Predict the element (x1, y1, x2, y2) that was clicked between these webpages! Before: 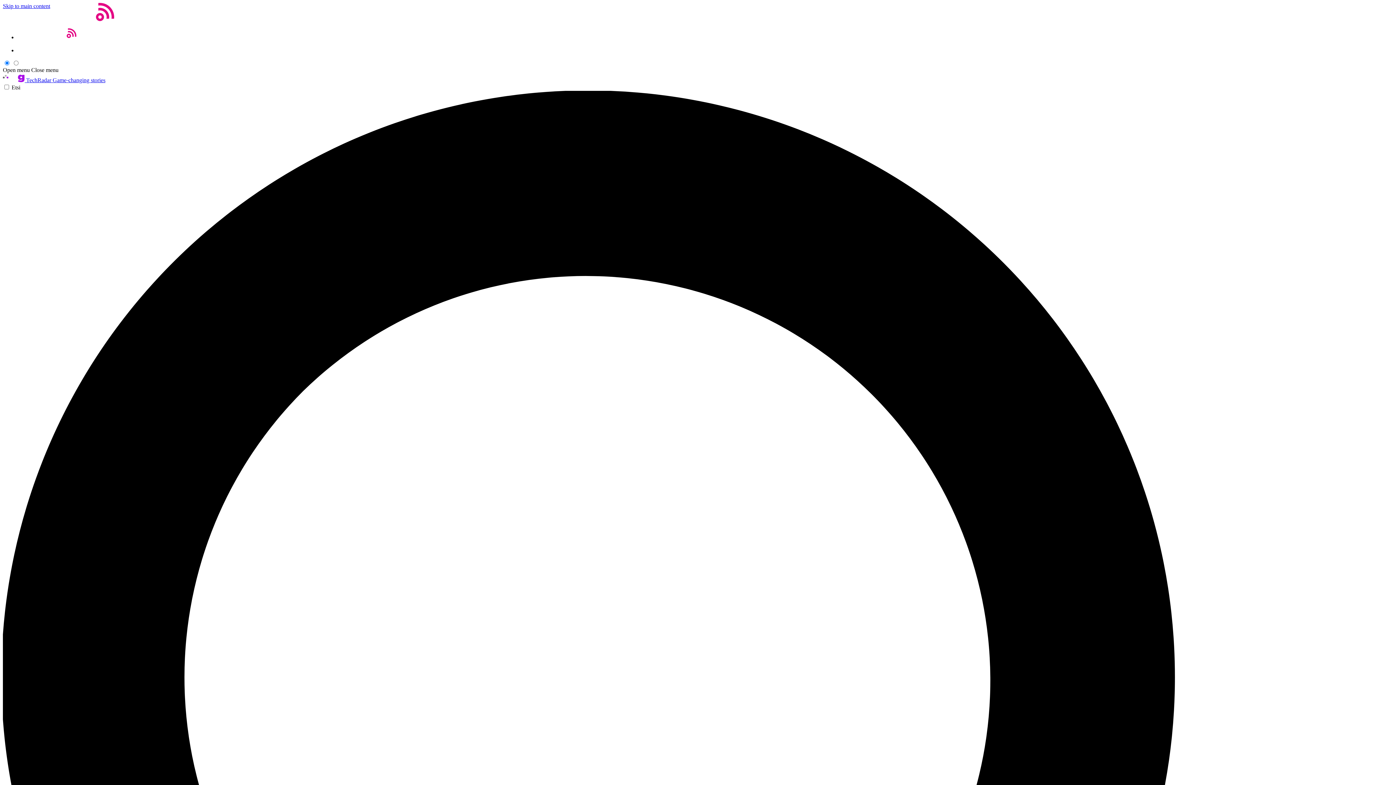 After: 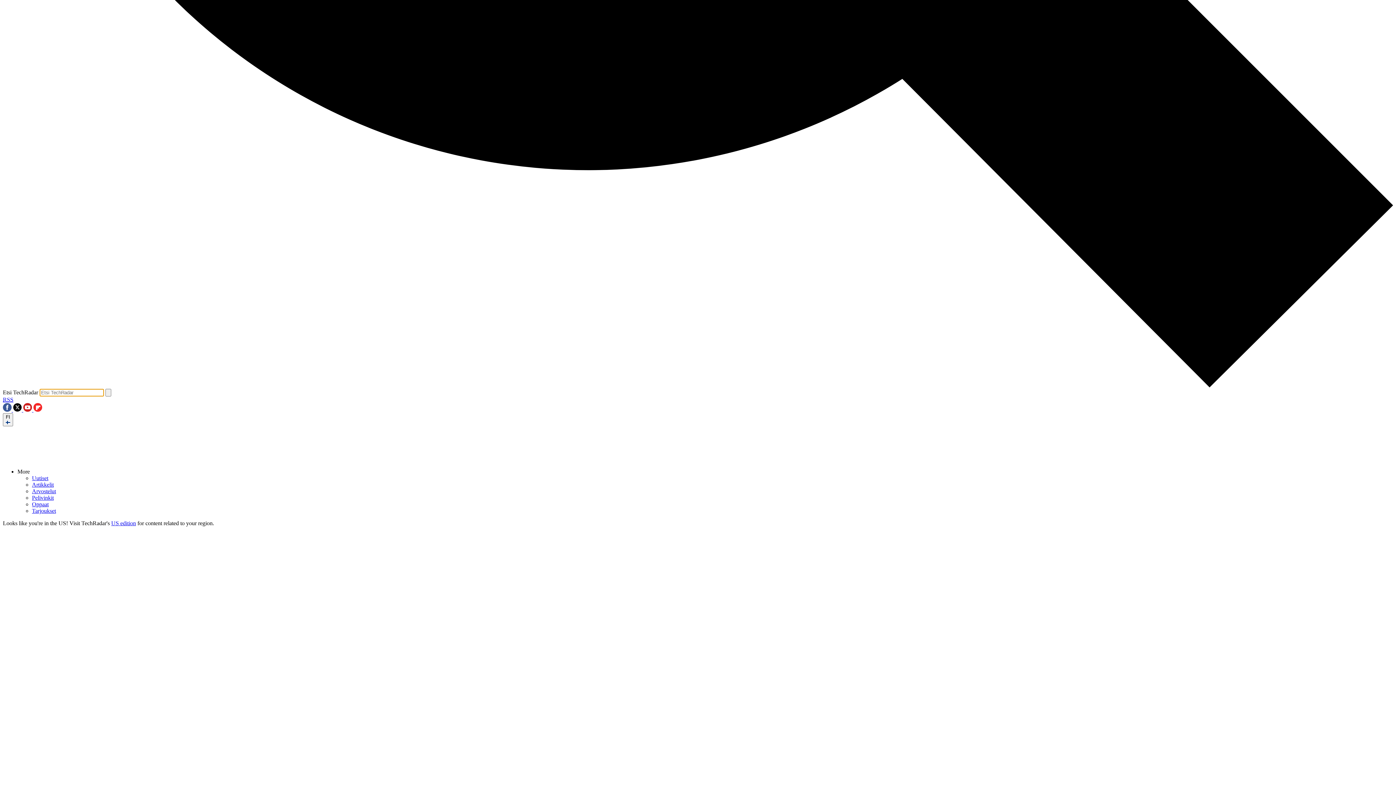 Action: bbox: (2, 84, 1393, 1482) label: Etsi